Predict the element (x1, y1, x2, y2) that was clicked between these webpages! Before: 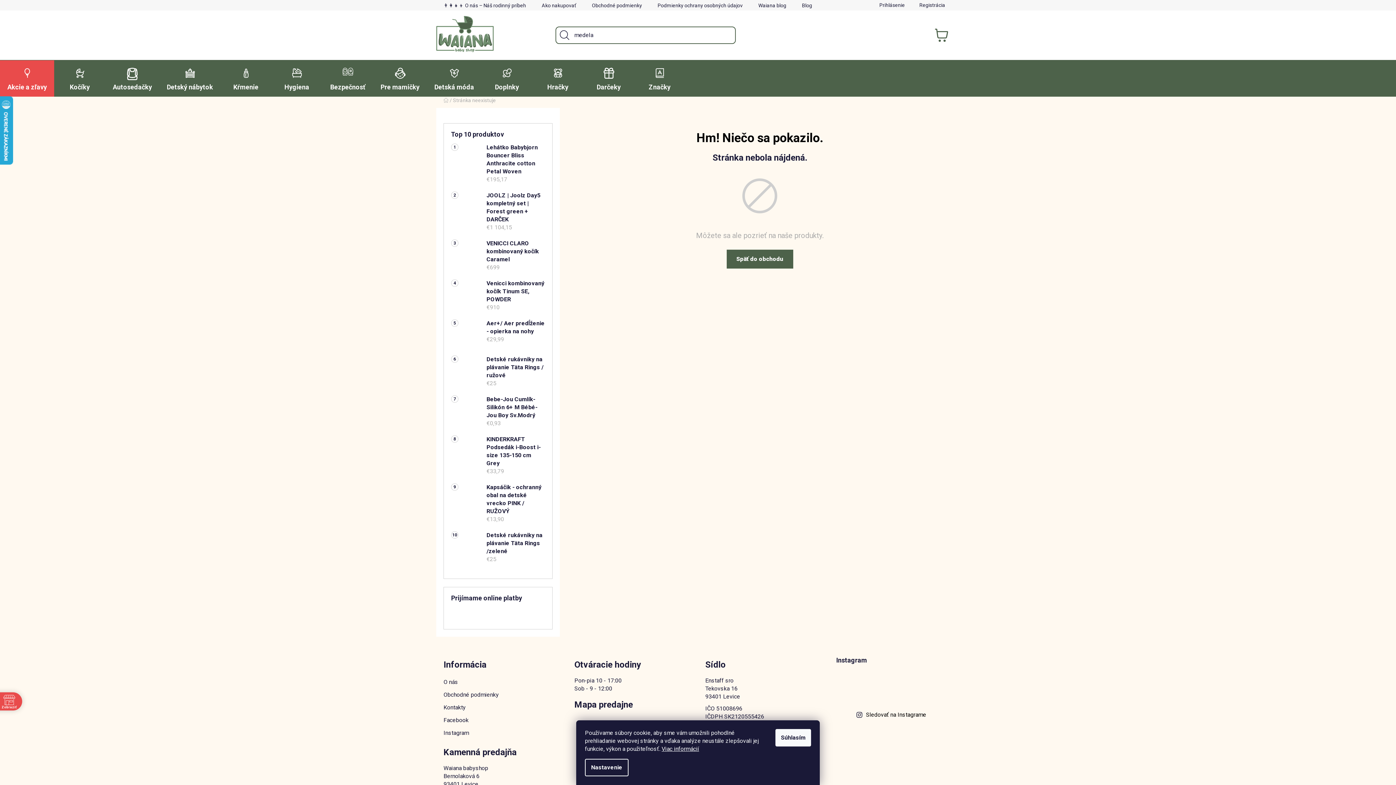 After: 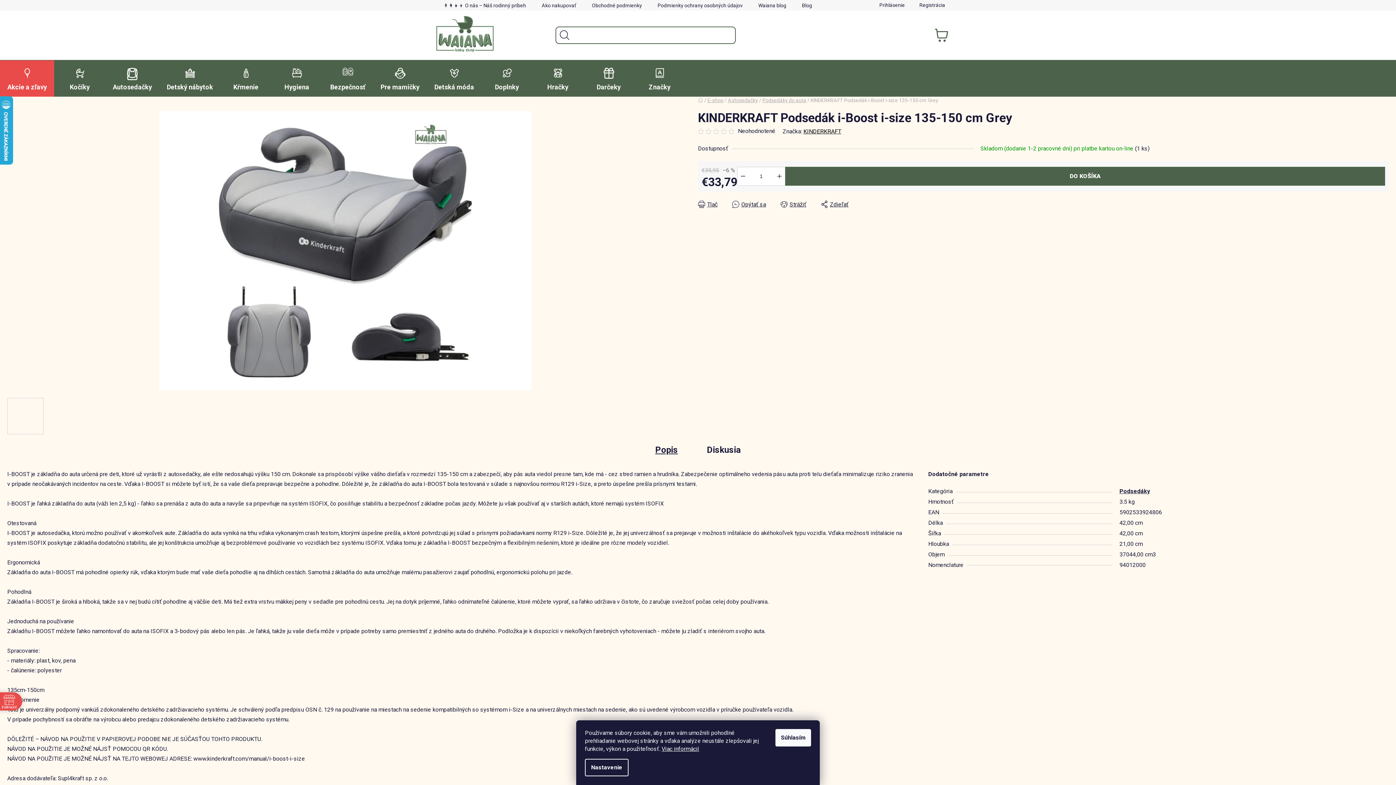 Action: bbox: (451, 435, 479, 475)